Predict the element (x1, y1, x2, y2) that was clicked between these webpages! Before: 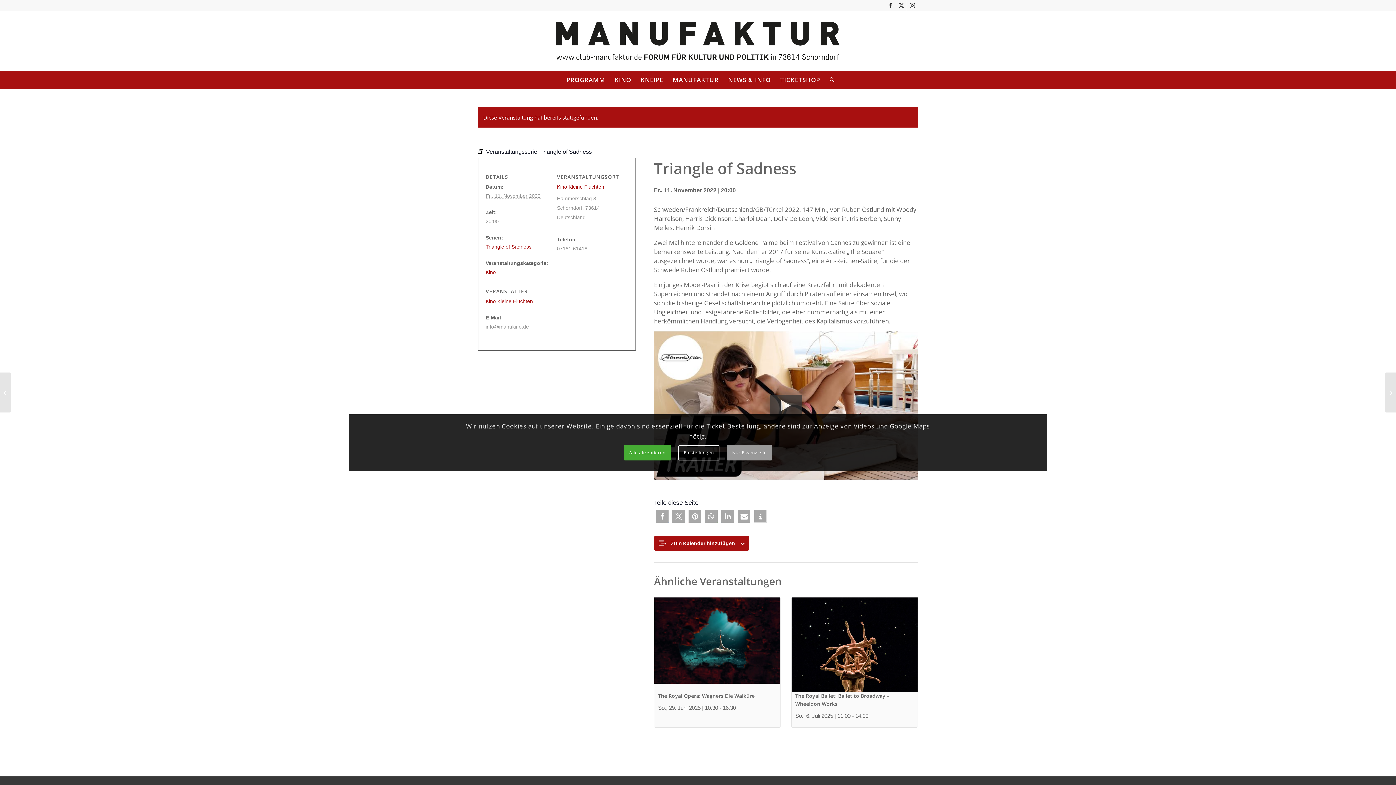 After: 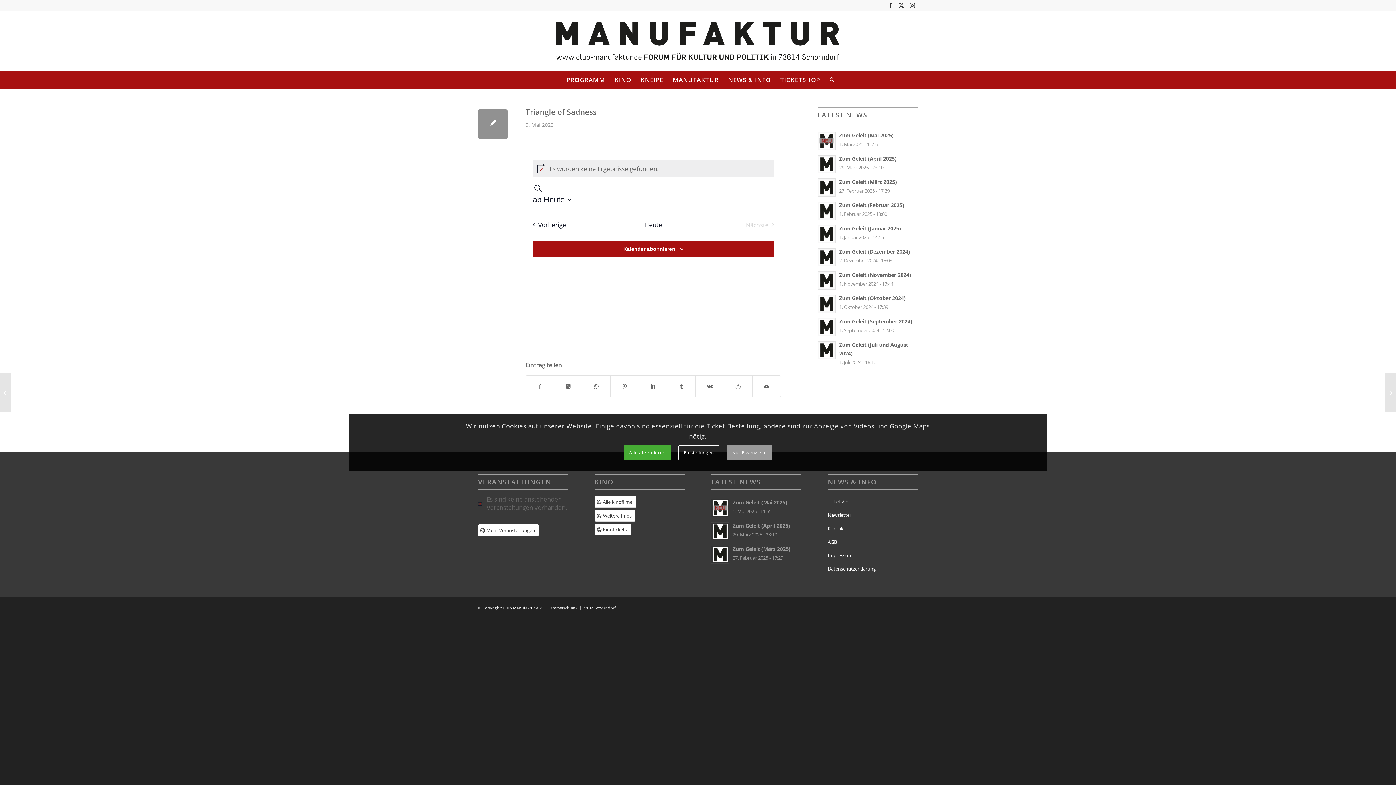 Action: bbox: (485, 244, 531, 249) label: Triangle of Sadness